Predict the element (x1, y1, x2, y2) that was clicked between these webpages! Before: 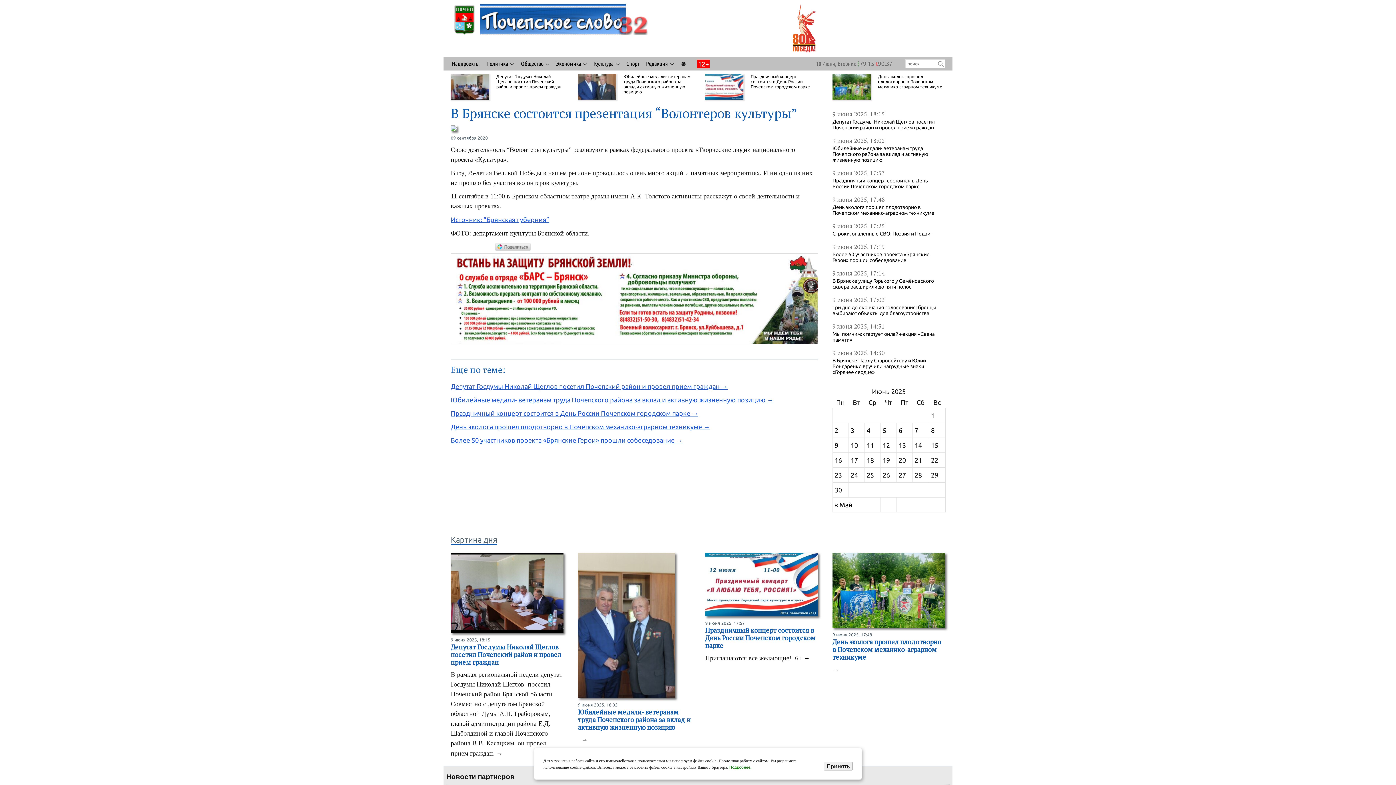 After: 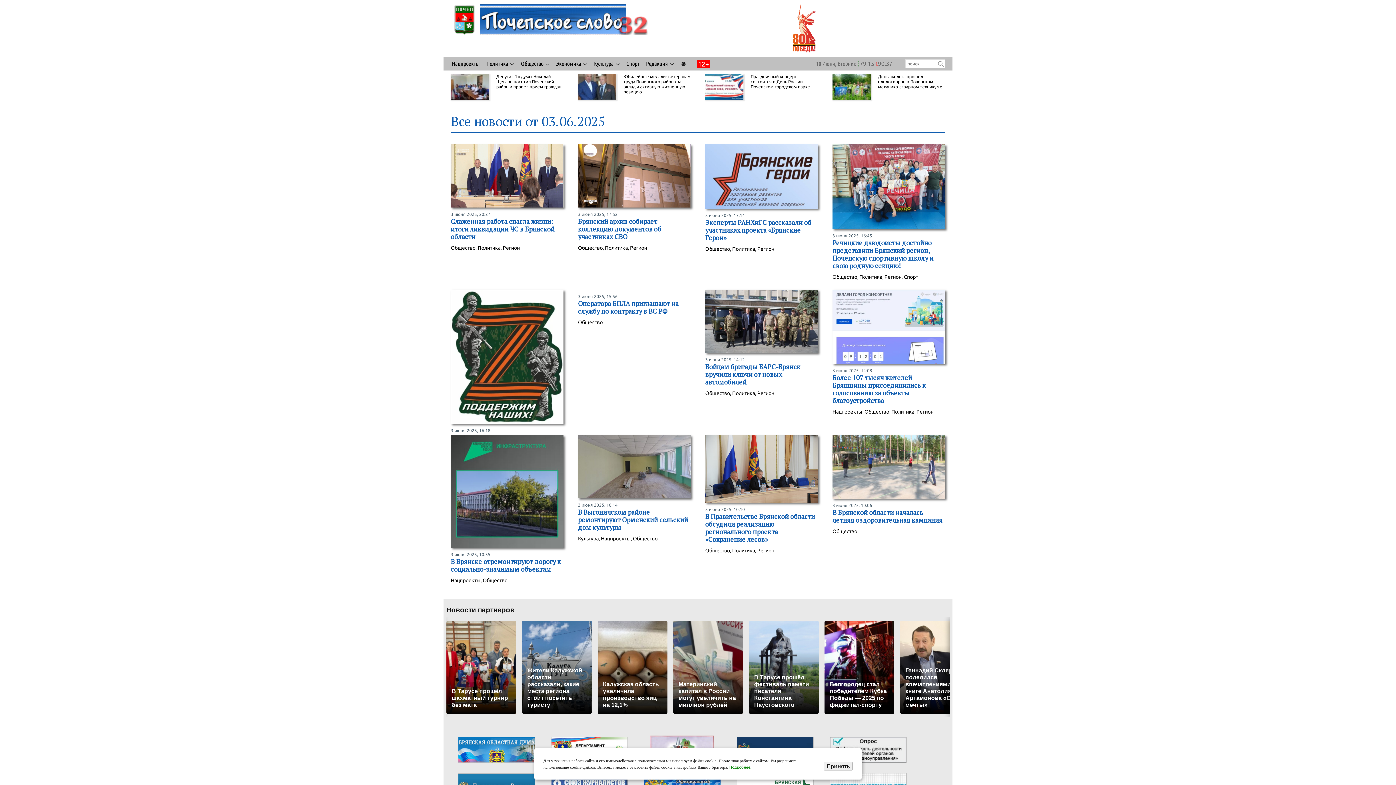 Action: bbox: (850, 427, 854, 434) label: Записи, опубликованные 03.06.2025